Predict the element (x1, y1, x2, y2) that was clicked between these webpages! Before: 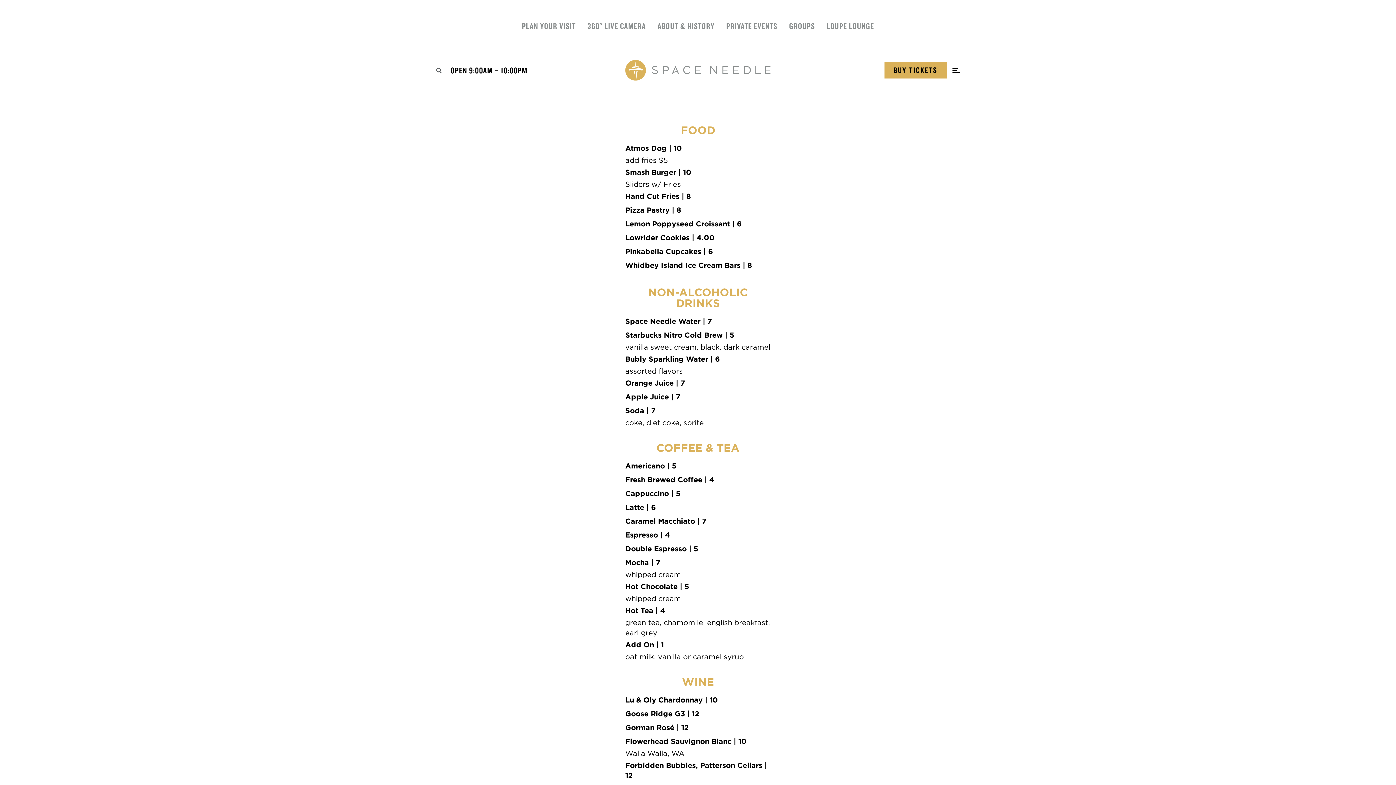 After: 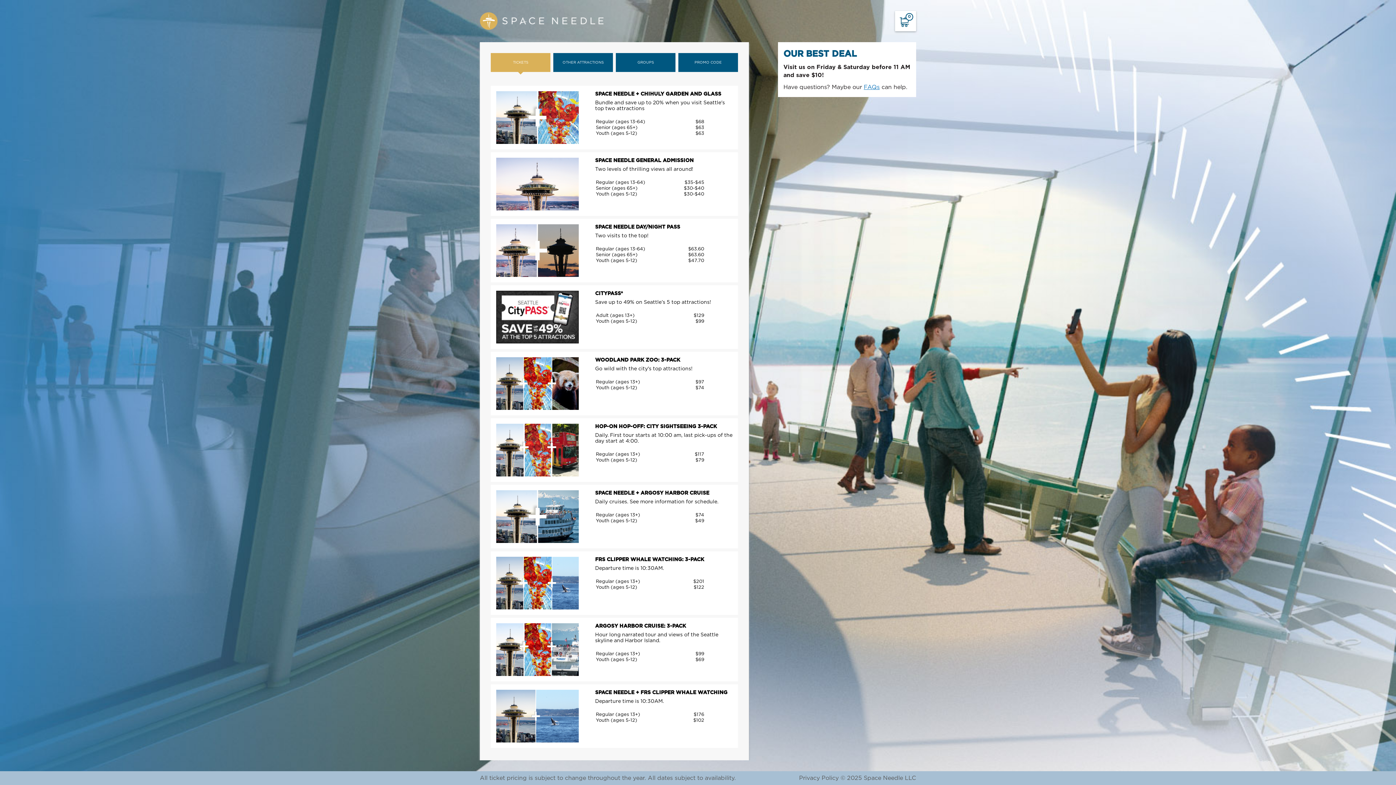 Action: bbox: (884, 61, 946, 78) label: BUY TICKETS